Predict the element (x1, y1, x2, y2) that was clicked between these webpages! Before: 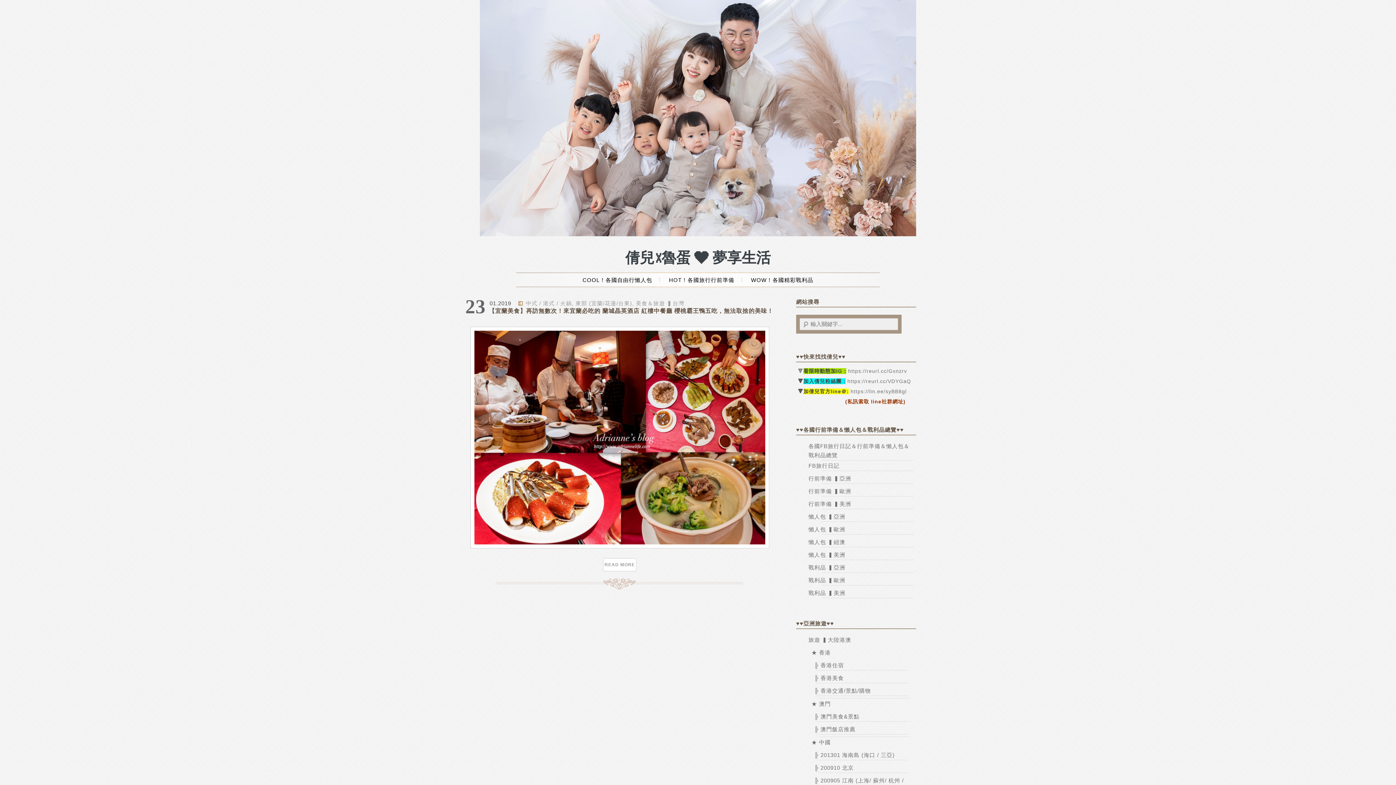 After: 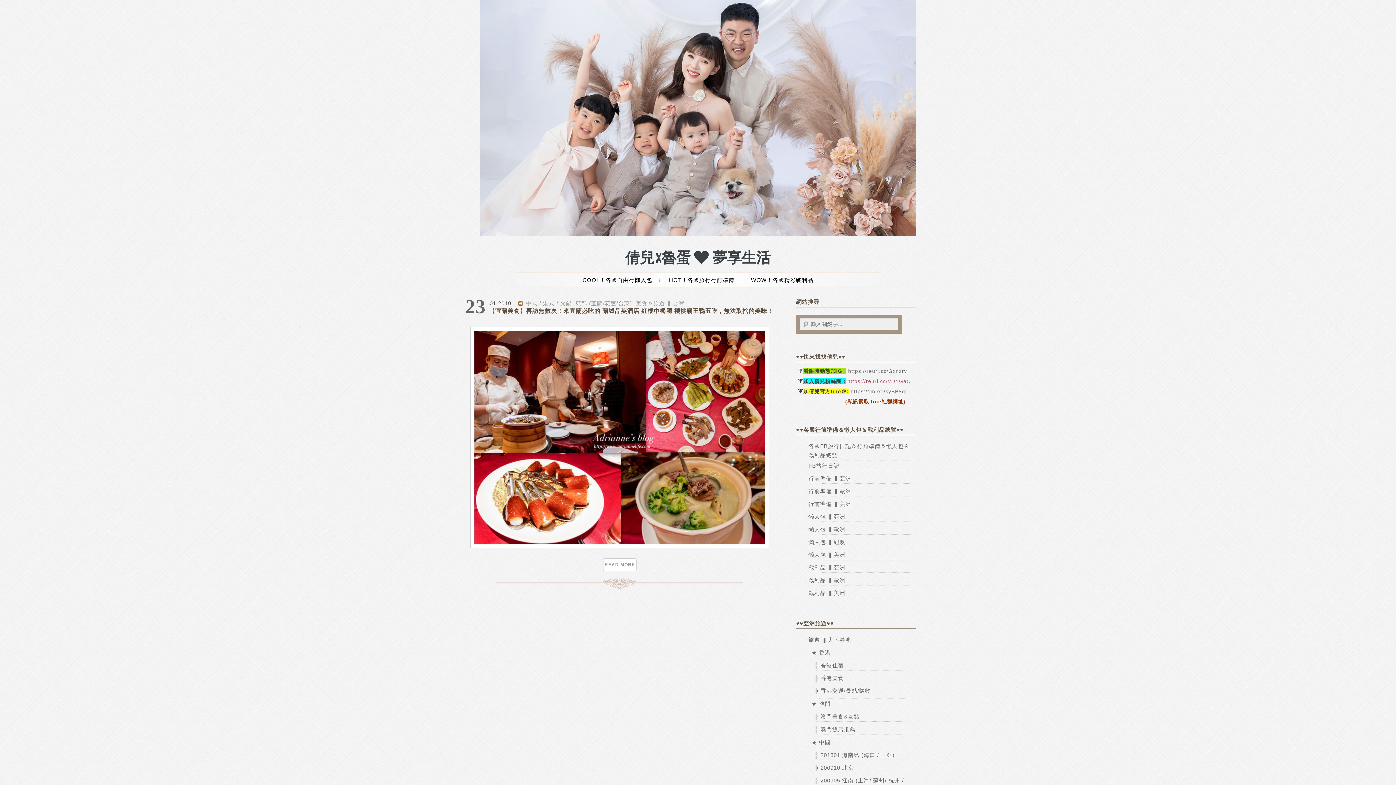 Action: bbox: (845, 378, 911, 384) label:  https://reurl.cc/VDYGaQ